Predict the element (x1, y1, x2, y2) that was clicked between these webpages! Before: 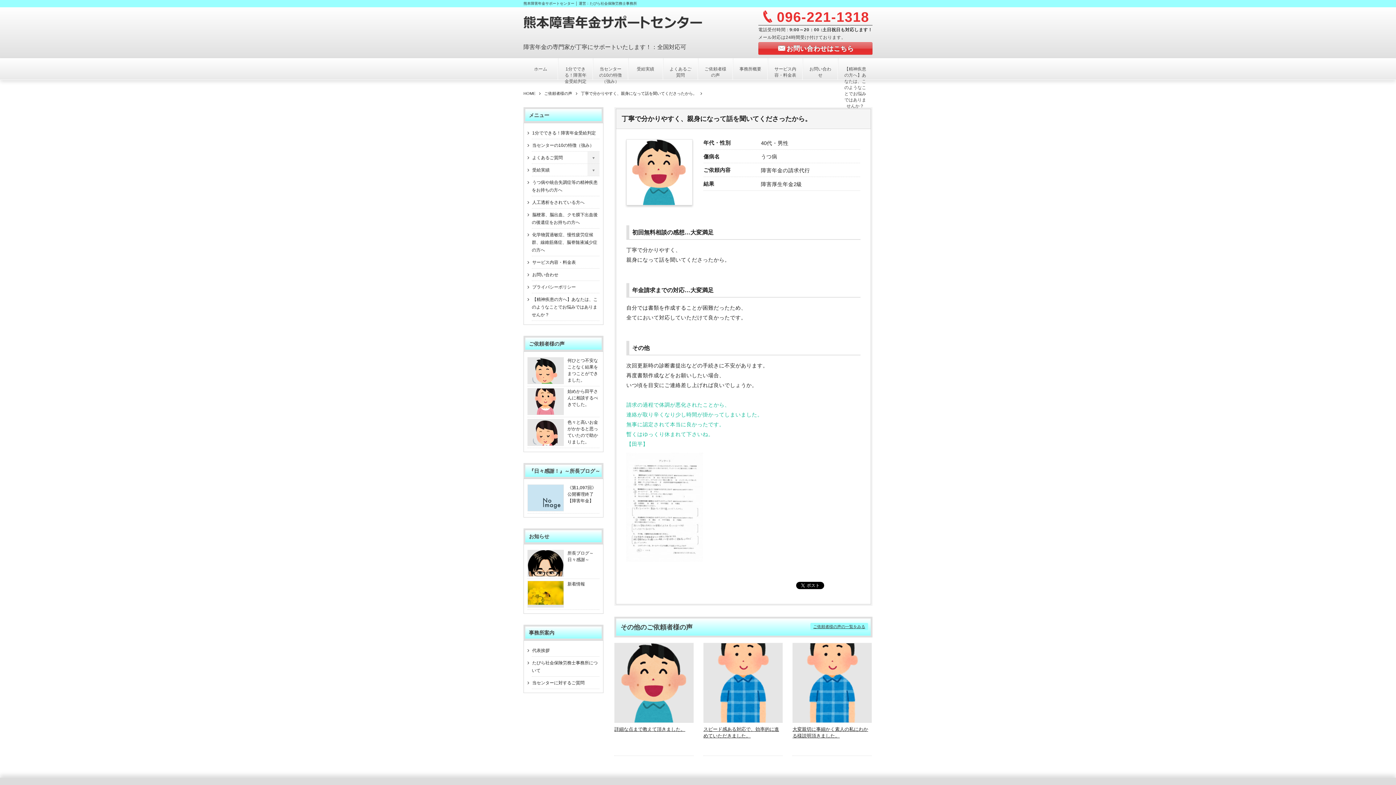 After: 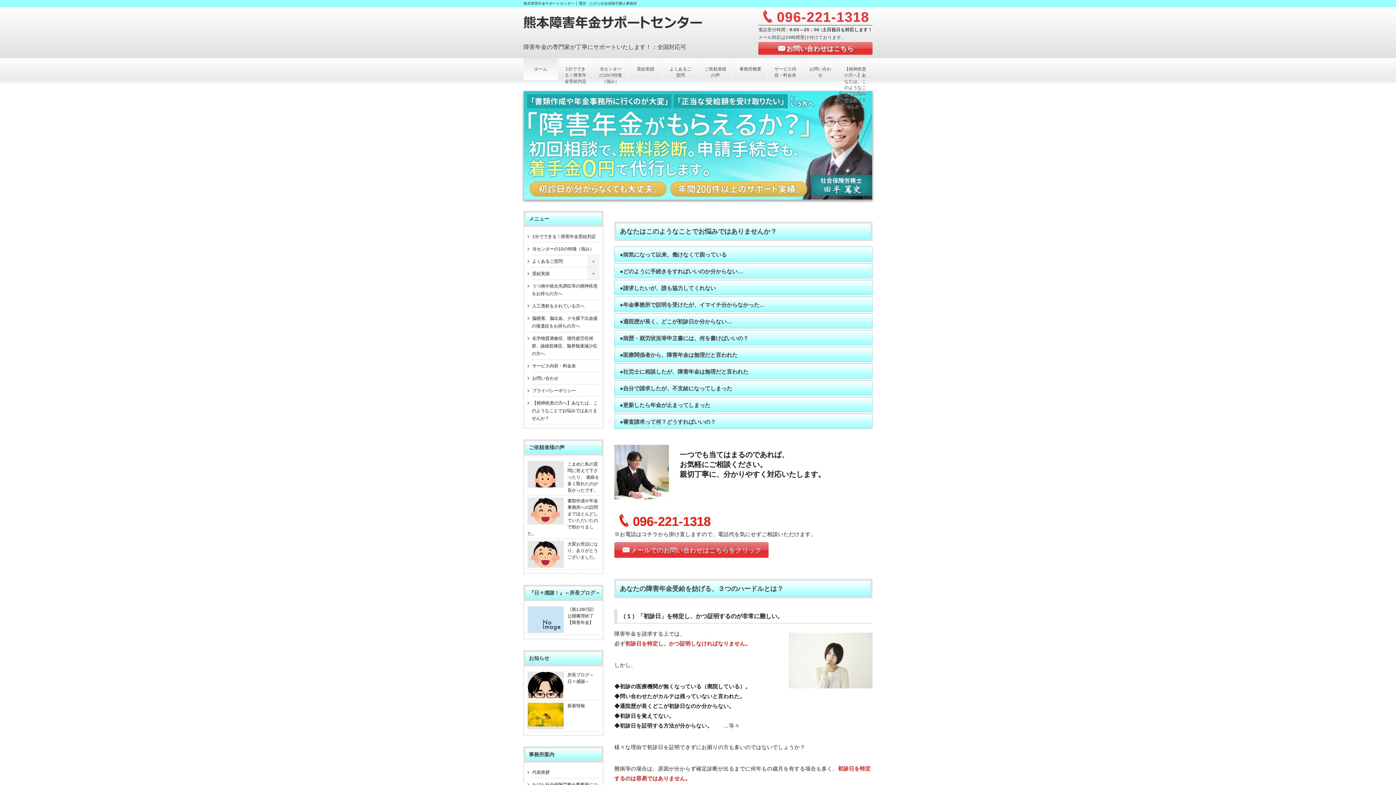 Action: label: HOME bbox: (523, 91, 535, 95)